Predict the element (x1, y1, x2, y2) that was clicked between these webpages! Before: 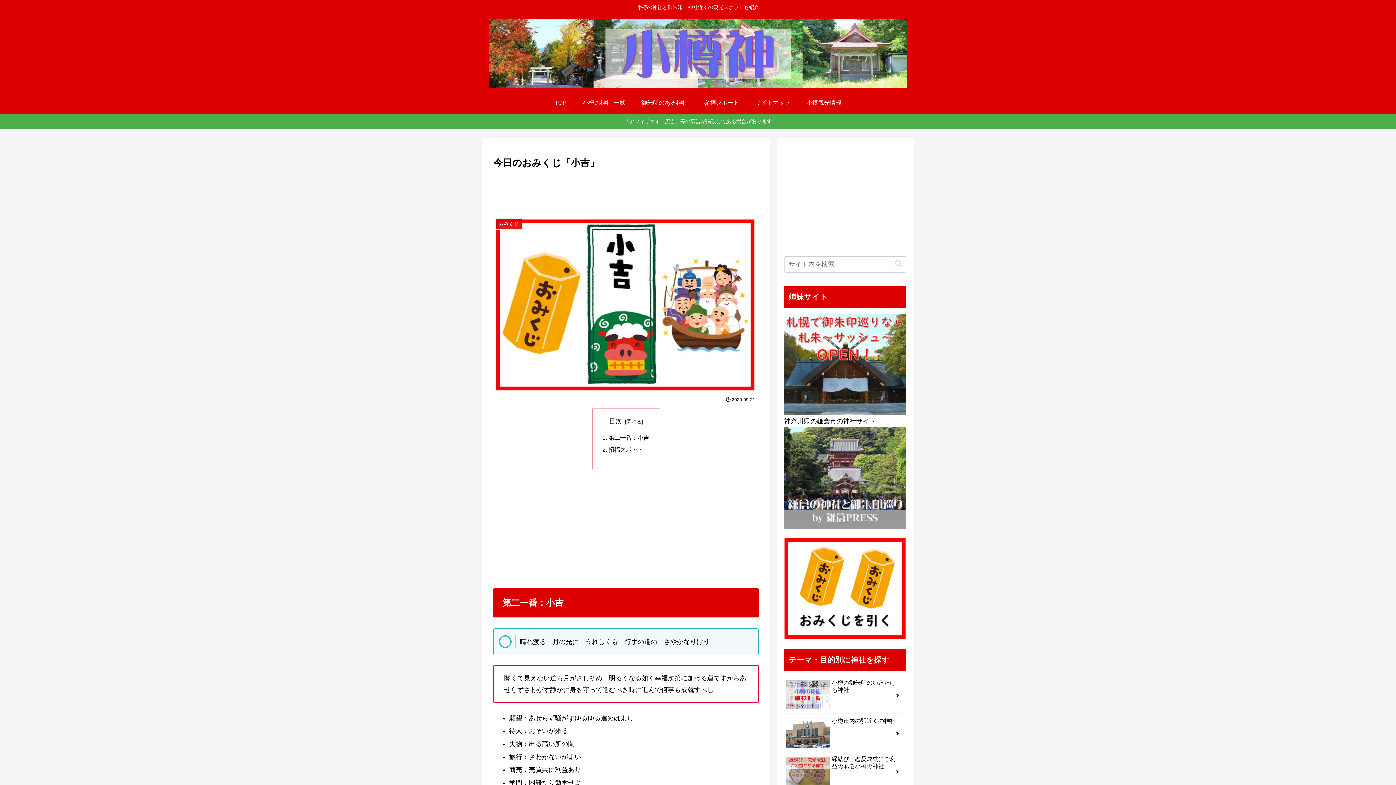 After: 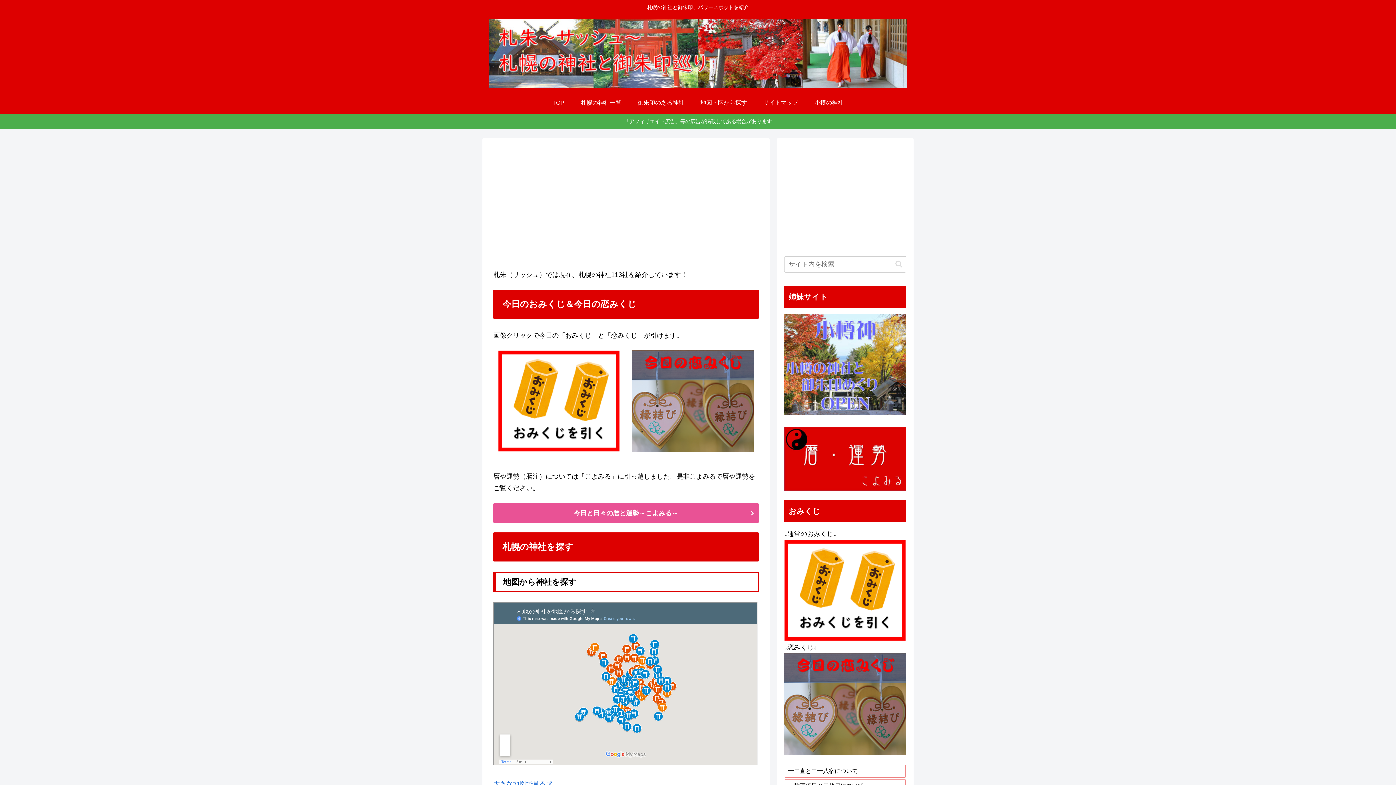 Action: bbox: (784, 313, 906, 415)